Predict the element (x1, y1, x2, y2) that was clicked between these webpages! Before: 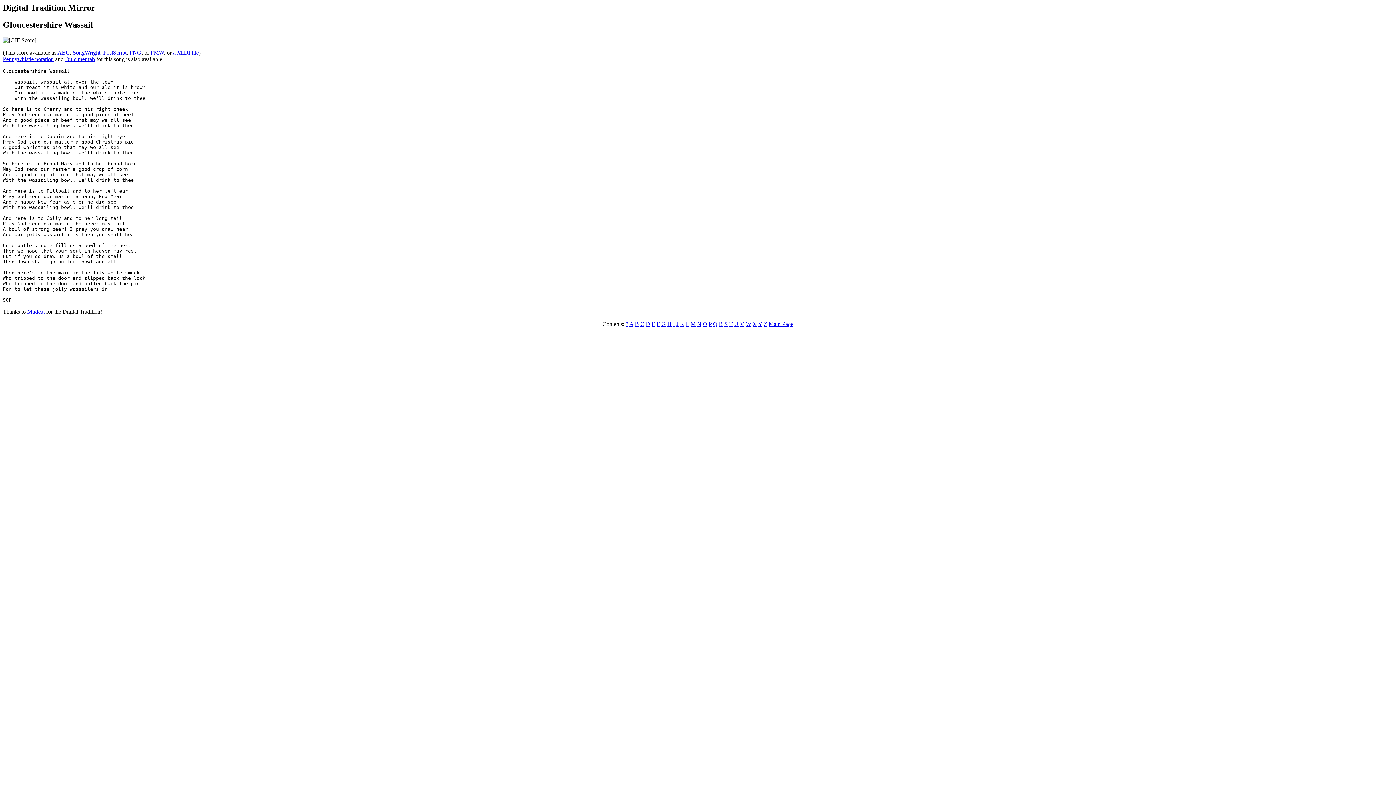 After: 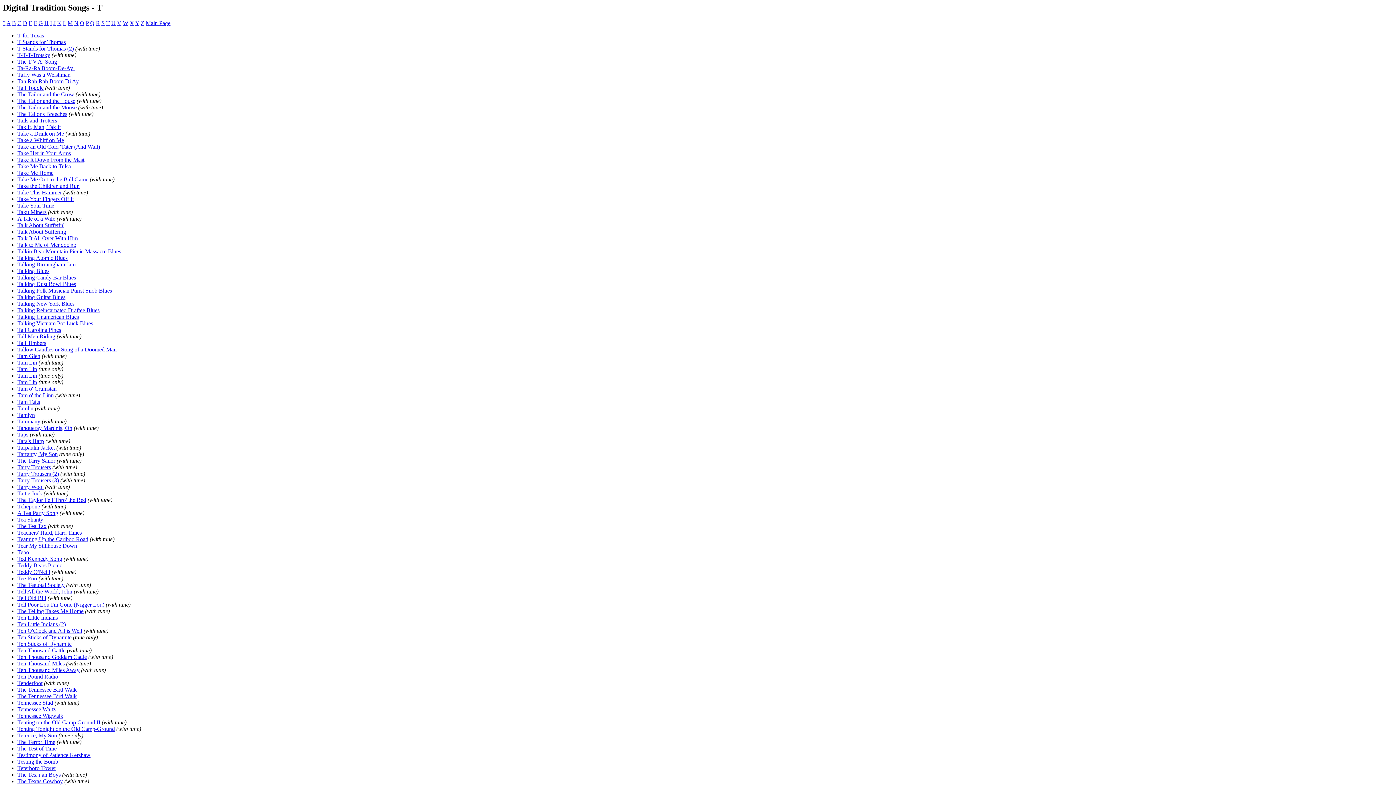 Action: label: T bbox: (729, 321, 732, 327)